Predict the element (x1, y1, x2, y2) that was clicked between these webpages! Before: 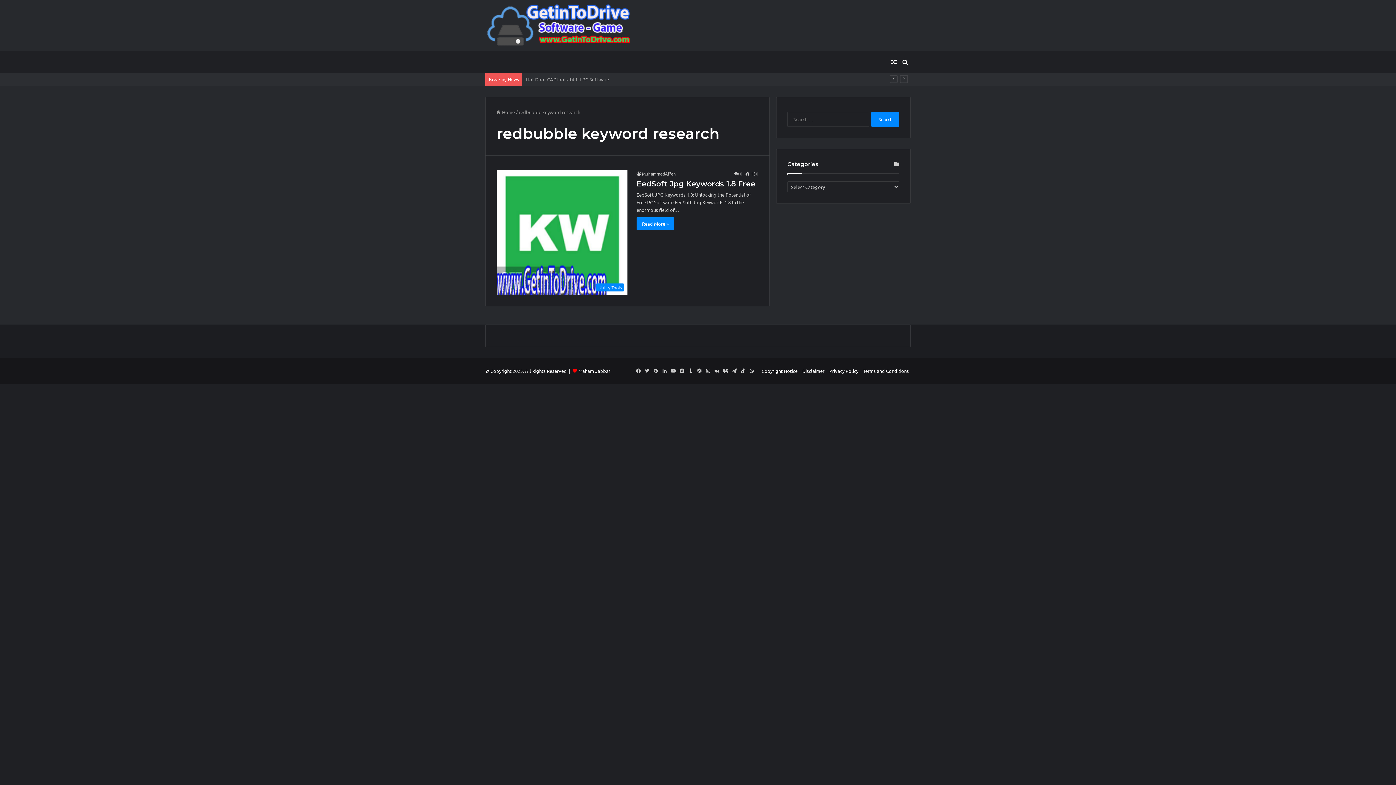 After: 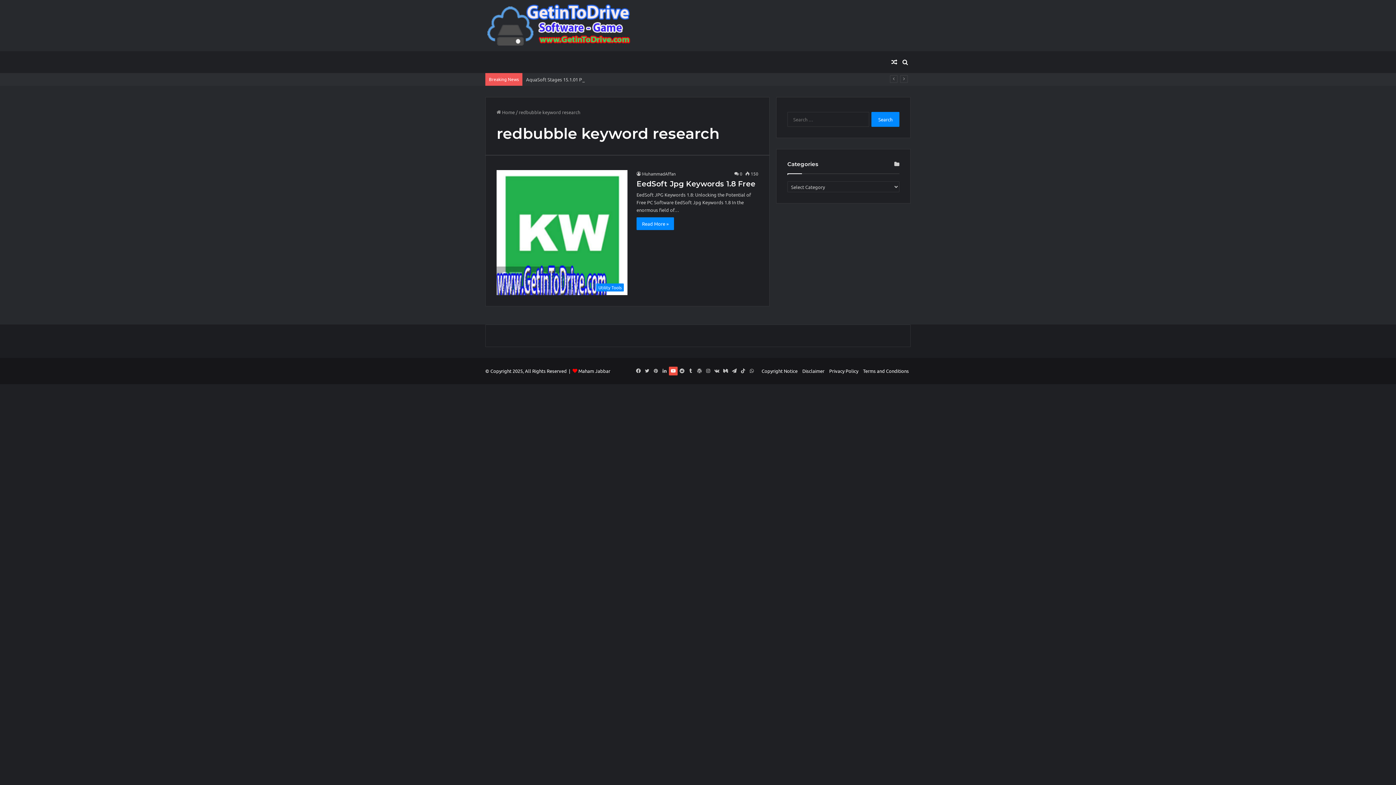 Action: bbox: (669, 367, 677, 375) label: YouTube